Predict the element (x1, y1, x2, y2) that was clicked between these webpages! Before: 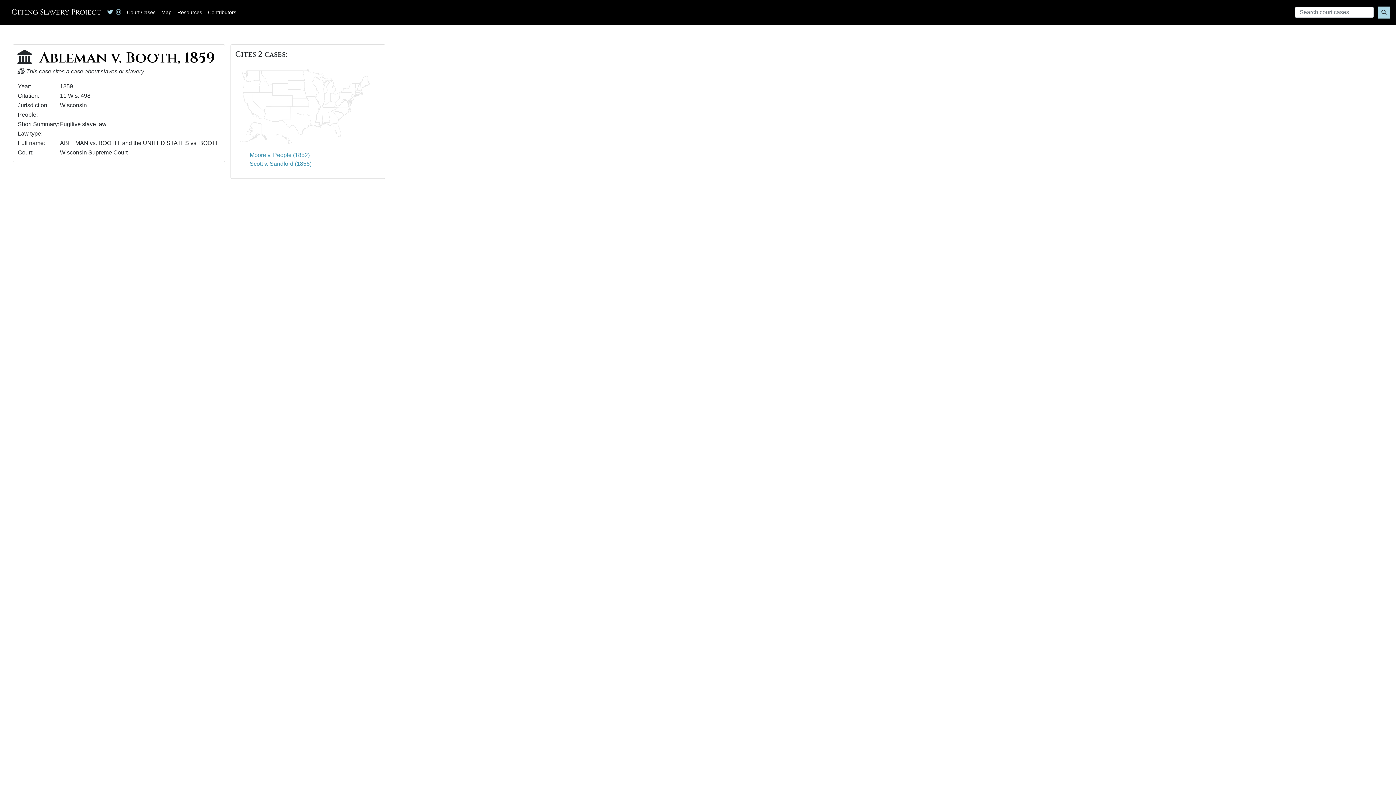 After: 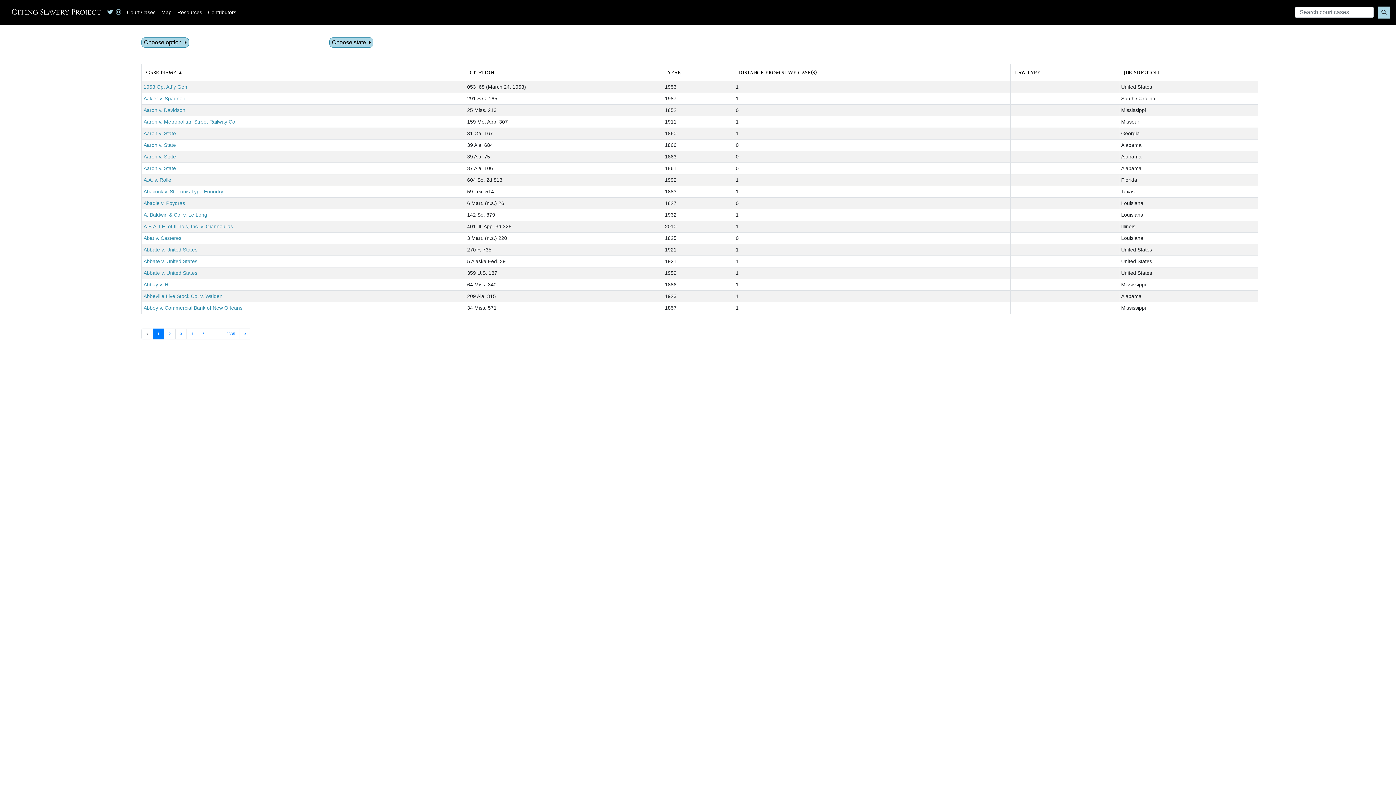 Action: bbox: (124, 2, 158, 21) label: Court Cases